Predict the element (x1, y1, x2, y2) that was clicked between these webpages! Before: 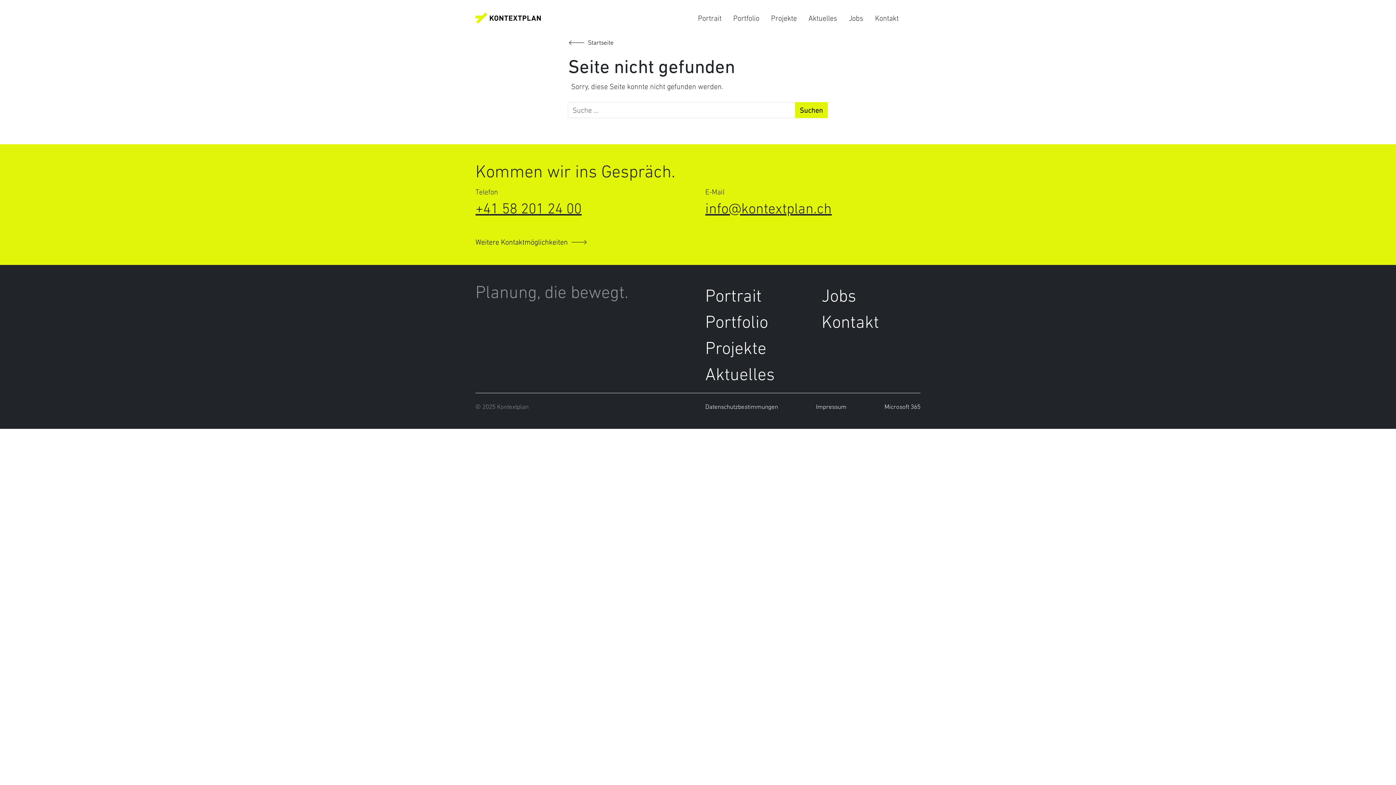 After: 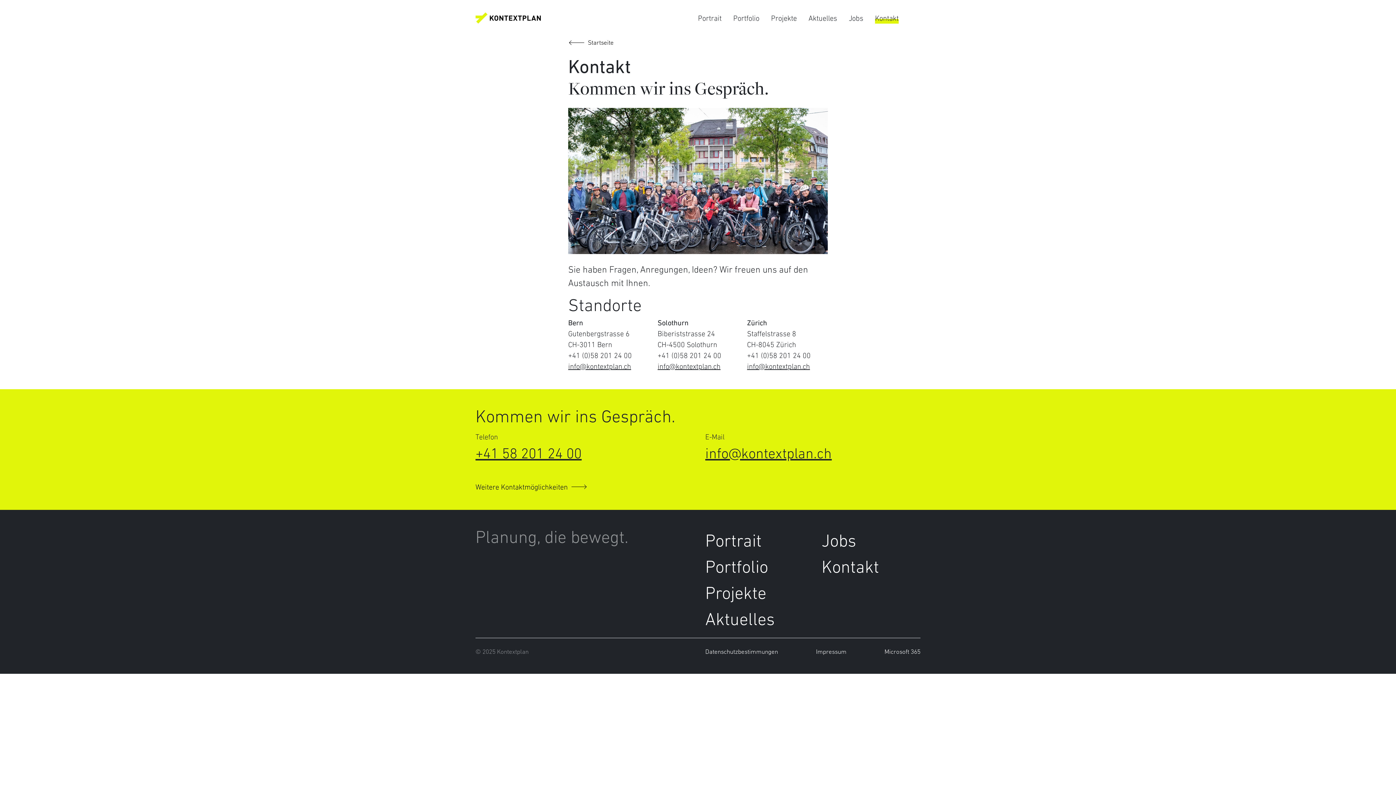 Action: bbox: (475, 238, 586, 246) label: Weitere Kontaktmöglichkeiten